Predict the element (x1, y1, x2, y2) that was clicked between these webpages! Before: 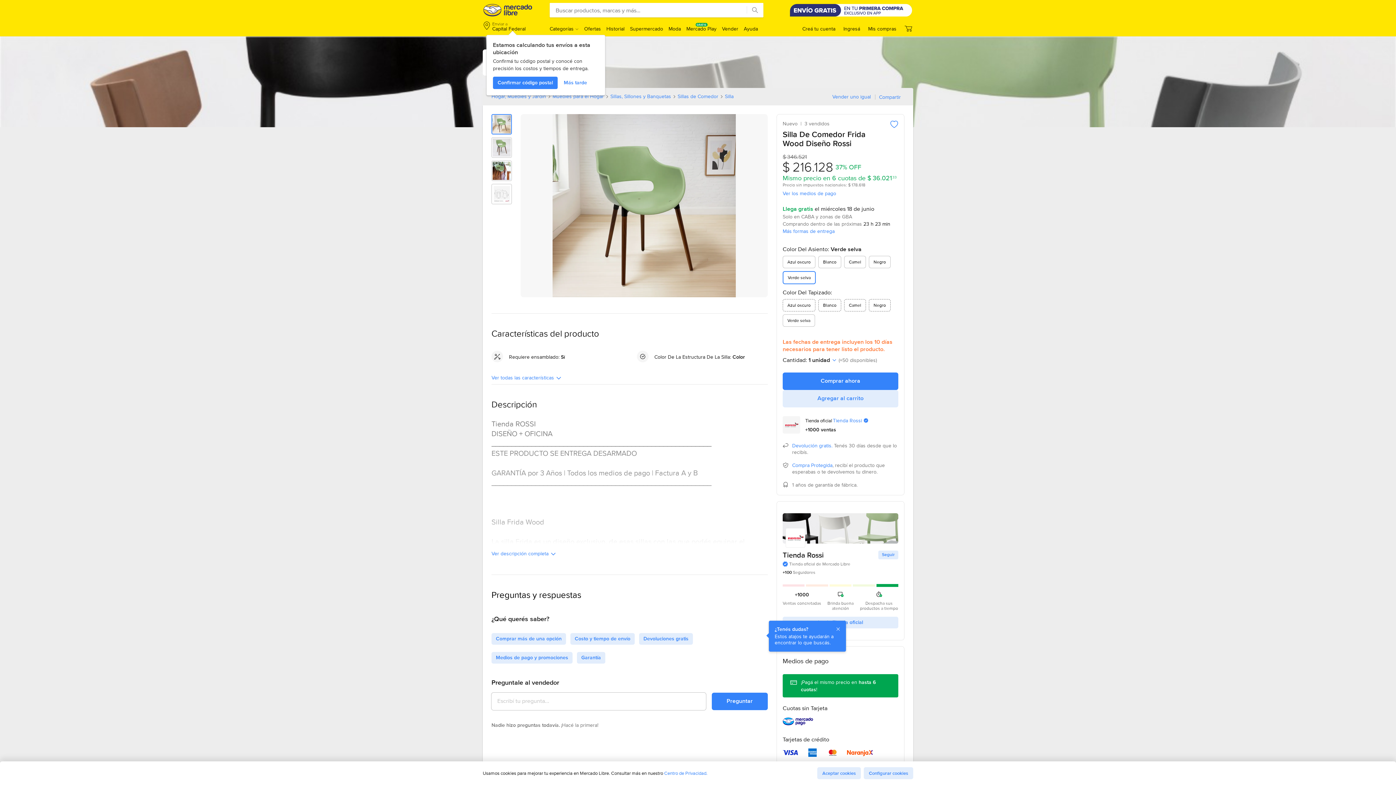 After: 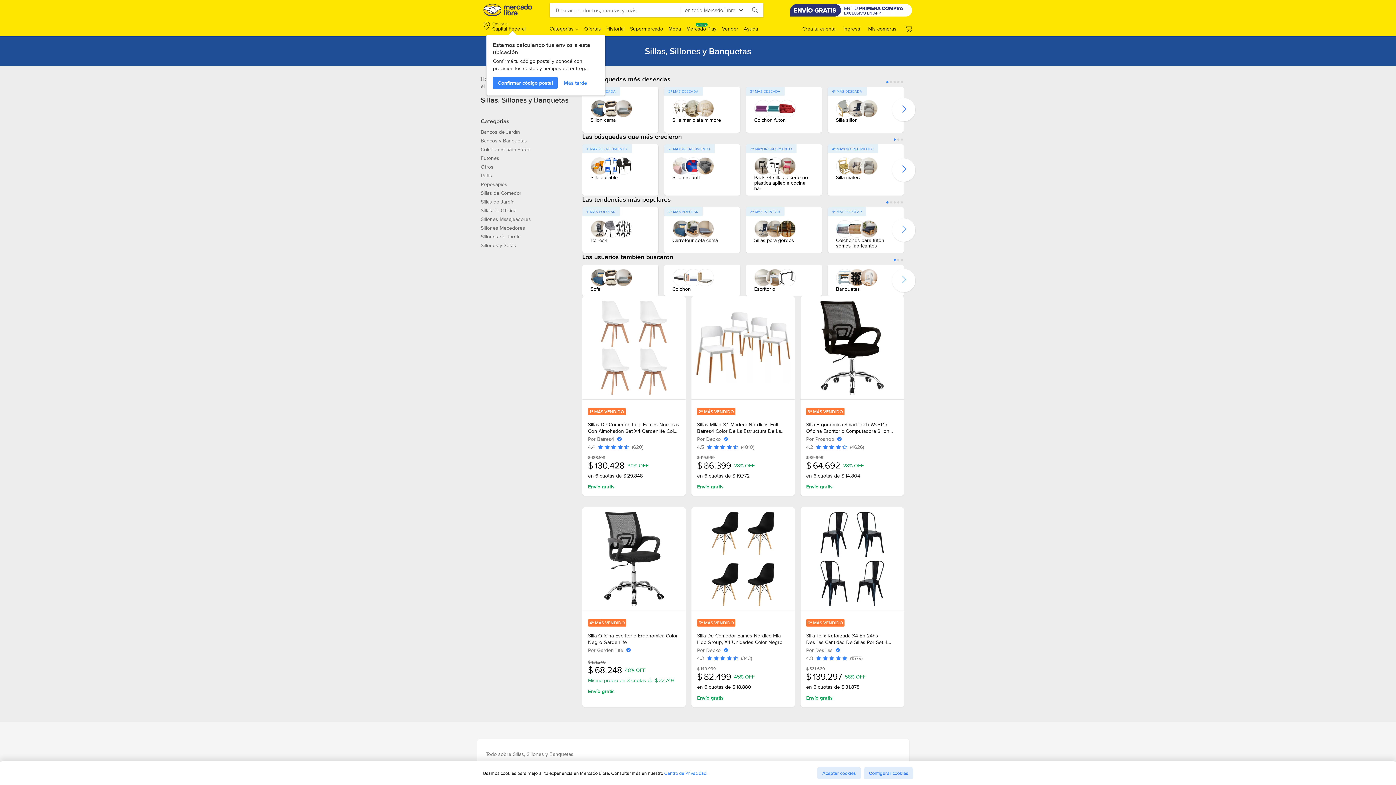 Action: bbox: (610, 93, 671, 98) label: Sillas, Sillones y Banquetas